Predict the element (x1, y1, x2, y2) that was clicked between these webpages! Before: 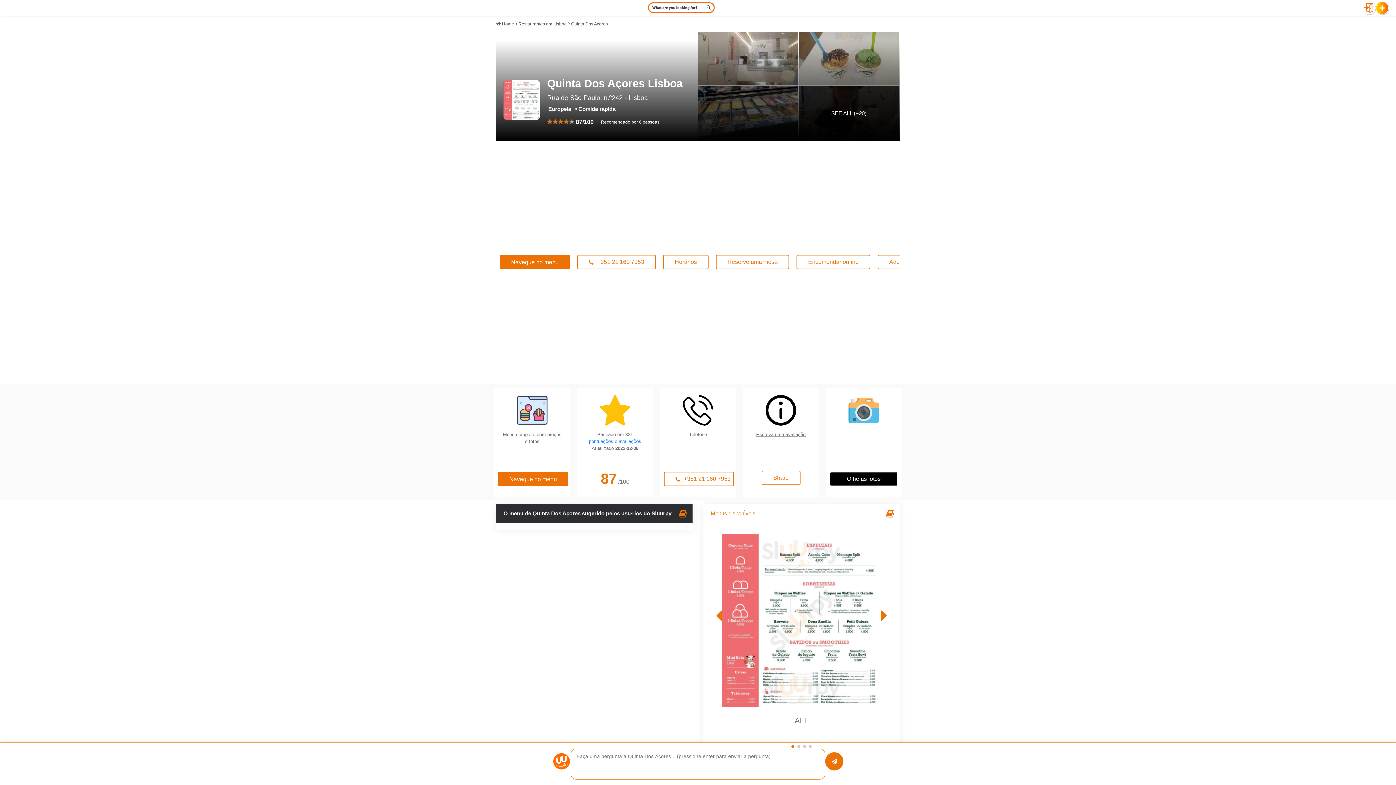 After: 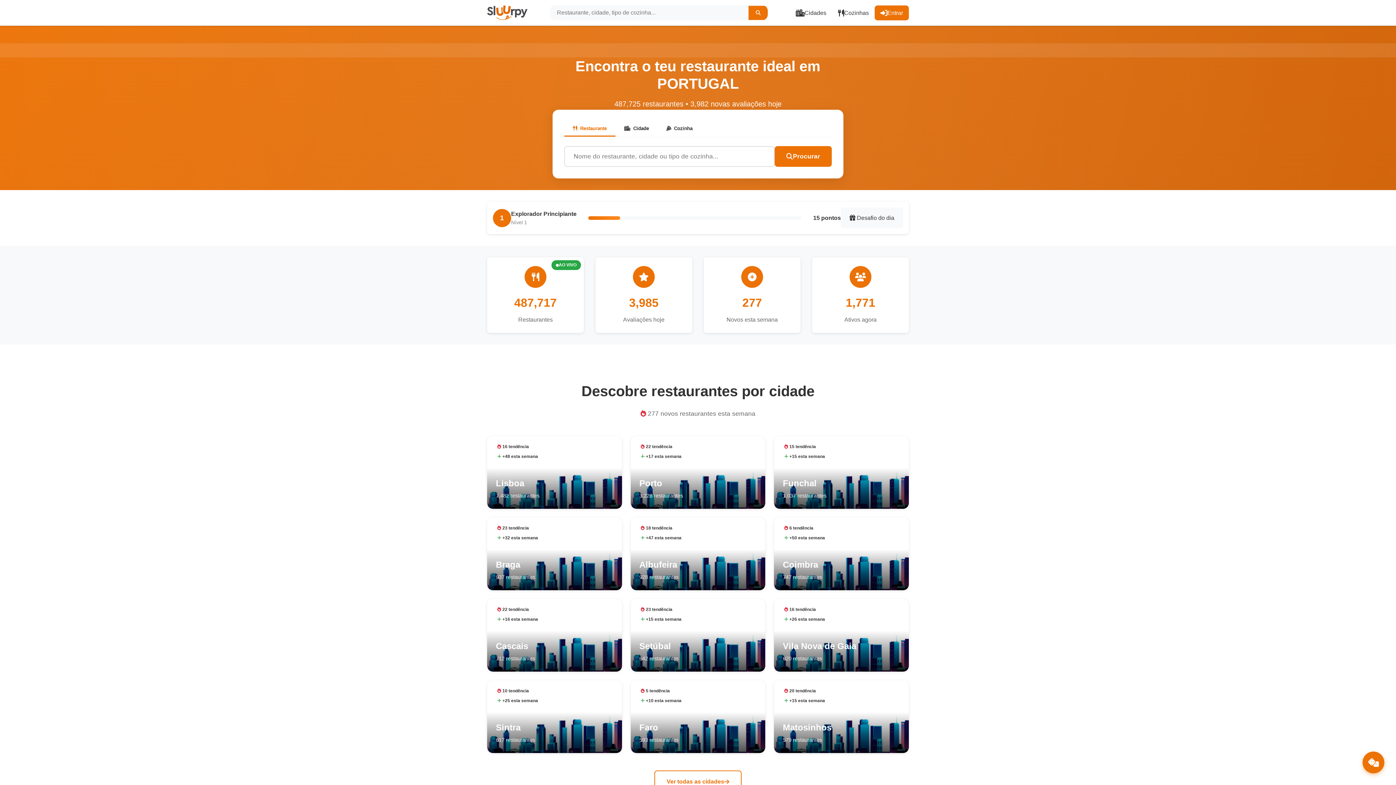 Action: label: Home bbox: (502, 21, 514, 26)